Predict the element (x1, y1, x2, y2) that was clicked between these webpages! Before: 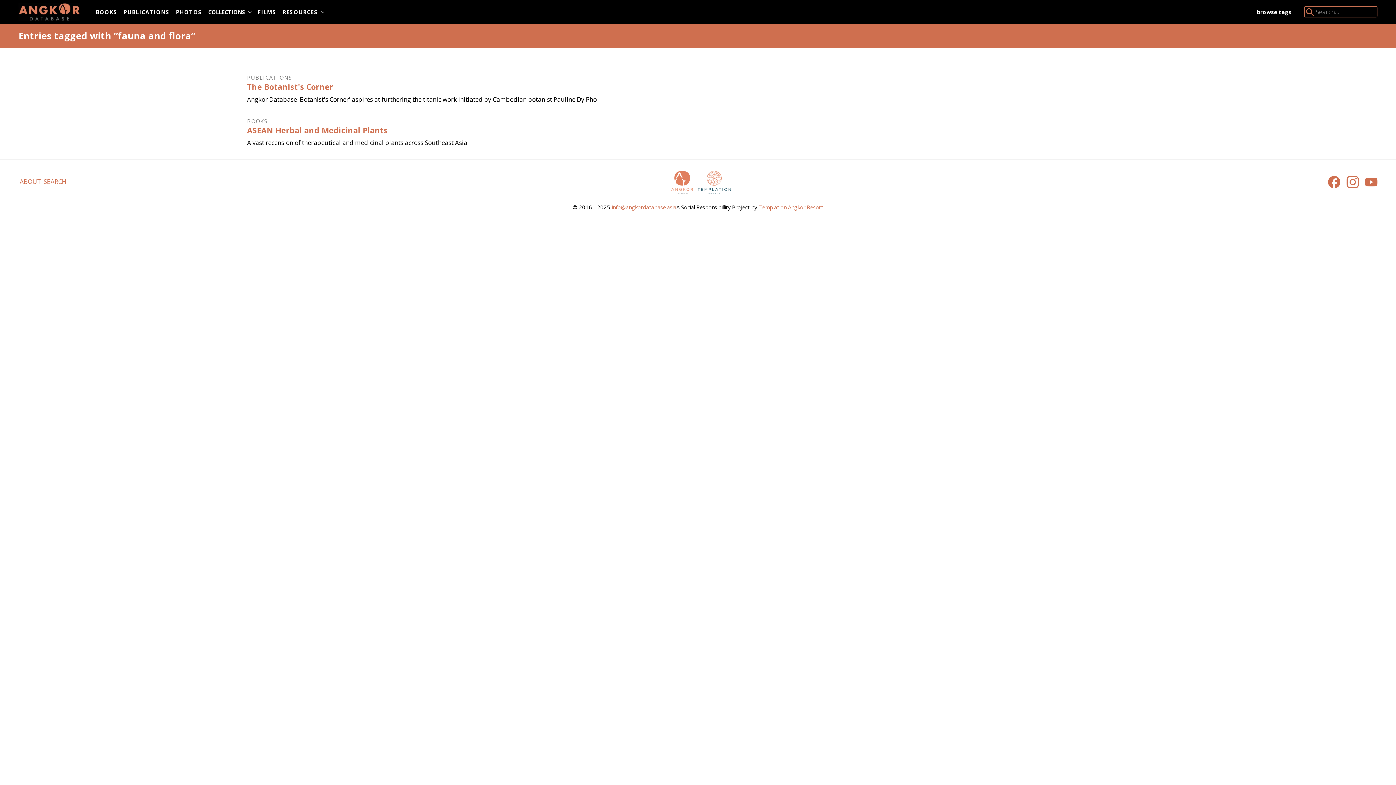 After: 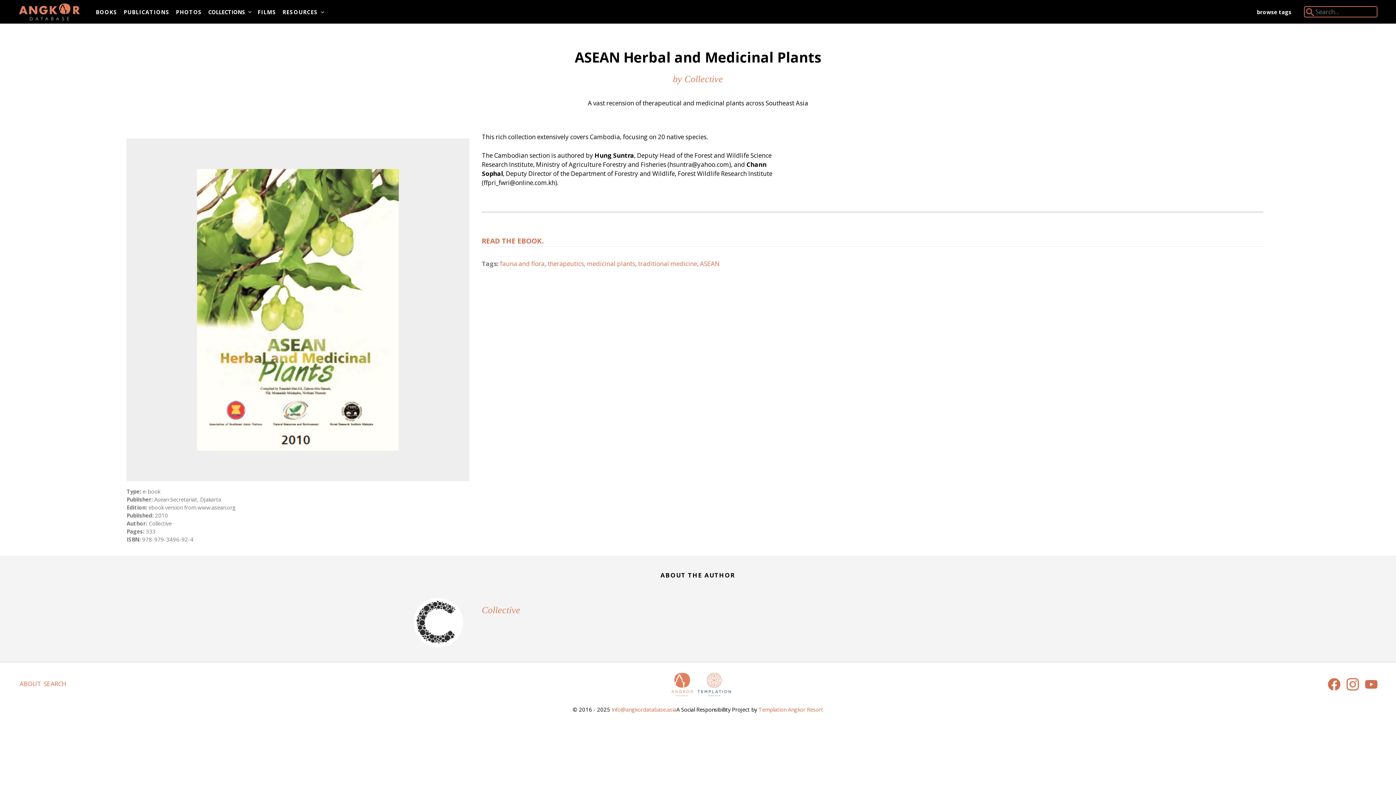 Action: label: ASEAN Herbal and Medicinal Plants bbox: (247, 125, 387, 135)